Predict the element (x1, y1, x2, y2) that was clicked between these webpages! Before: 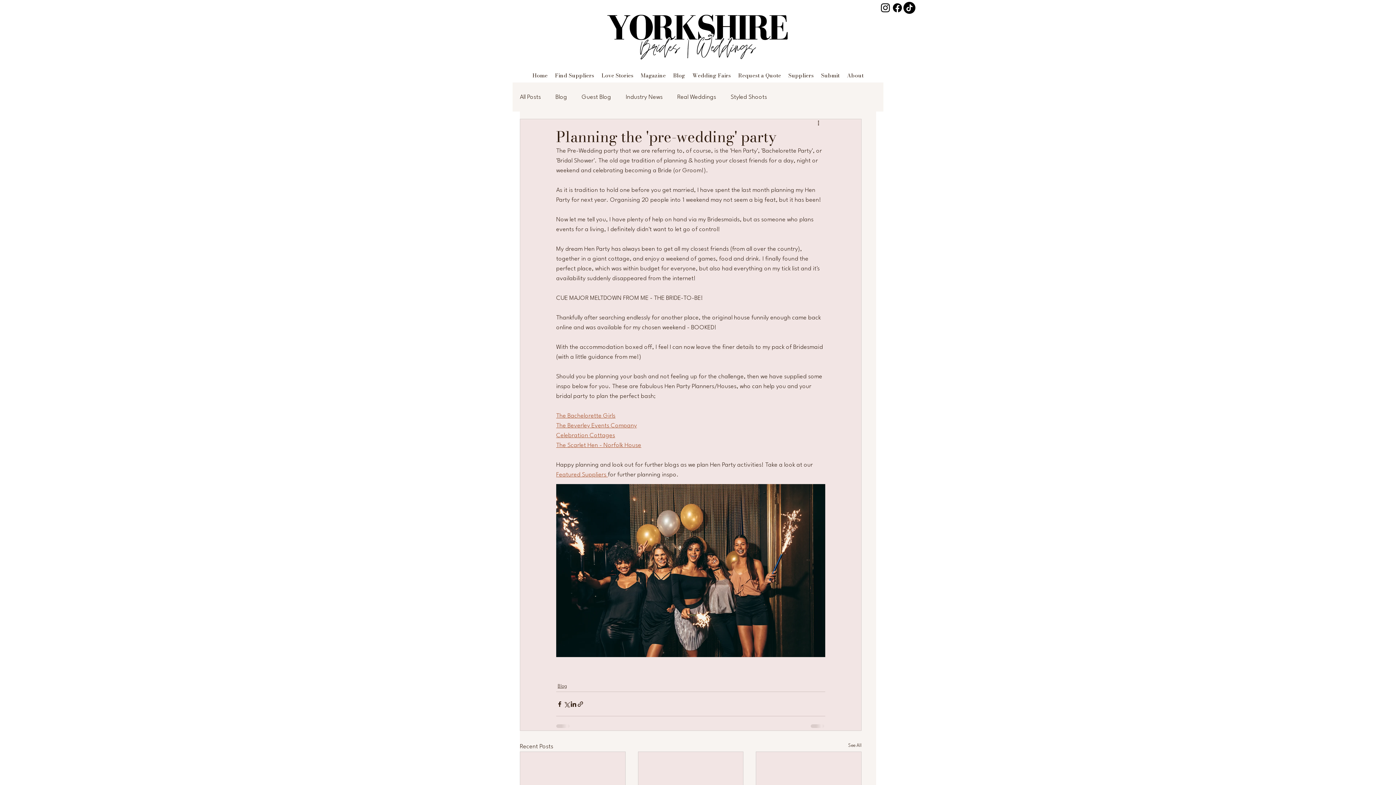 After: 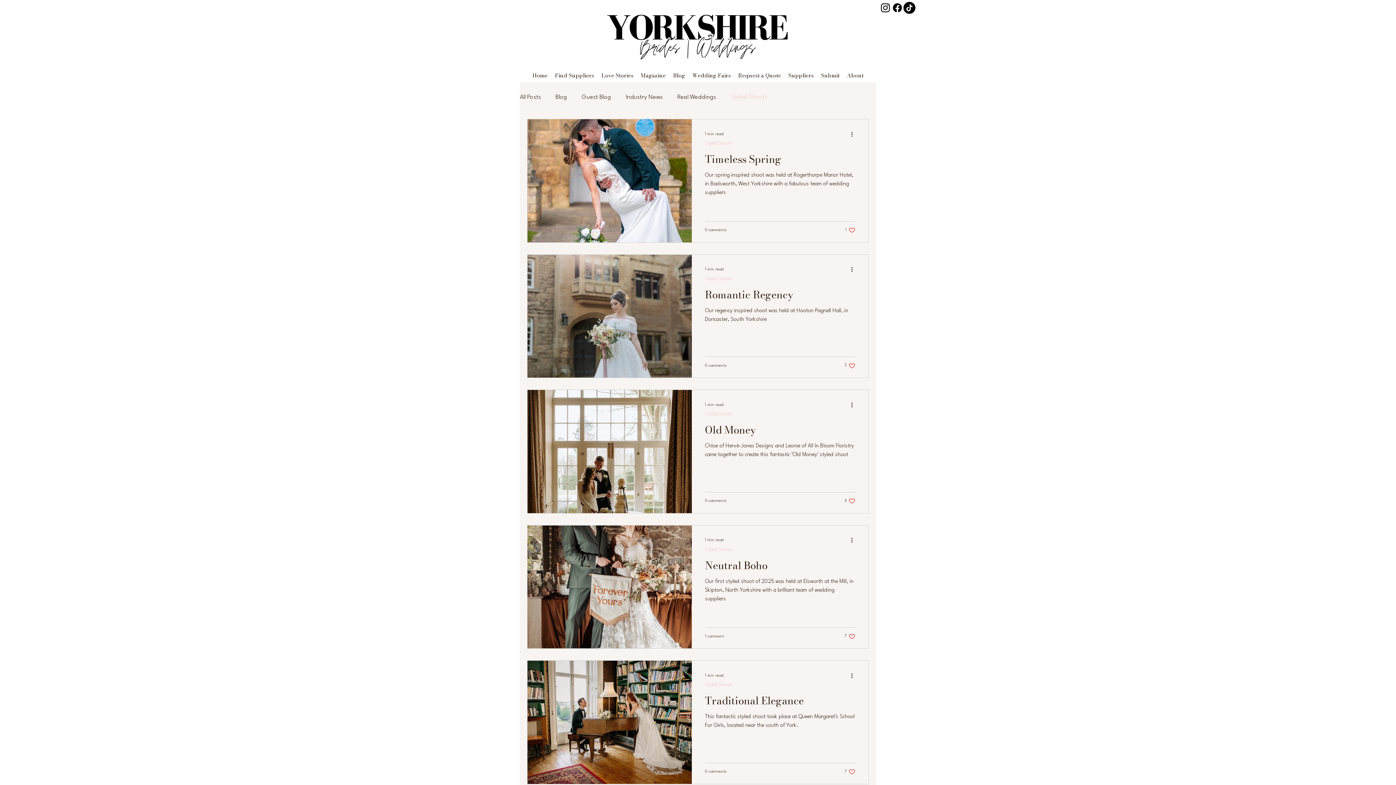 Action: label: Styled Shoots bbox: (730, 91, 767, 102)